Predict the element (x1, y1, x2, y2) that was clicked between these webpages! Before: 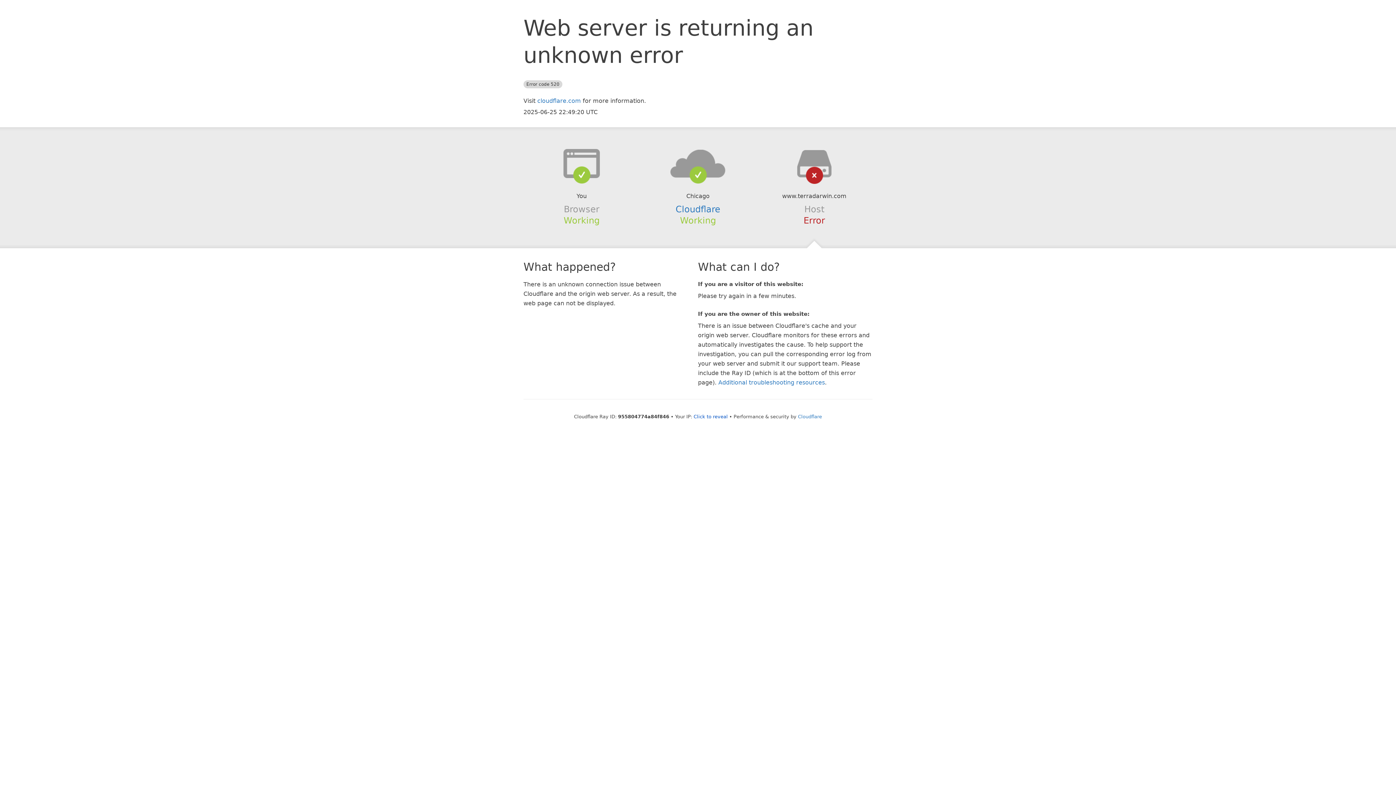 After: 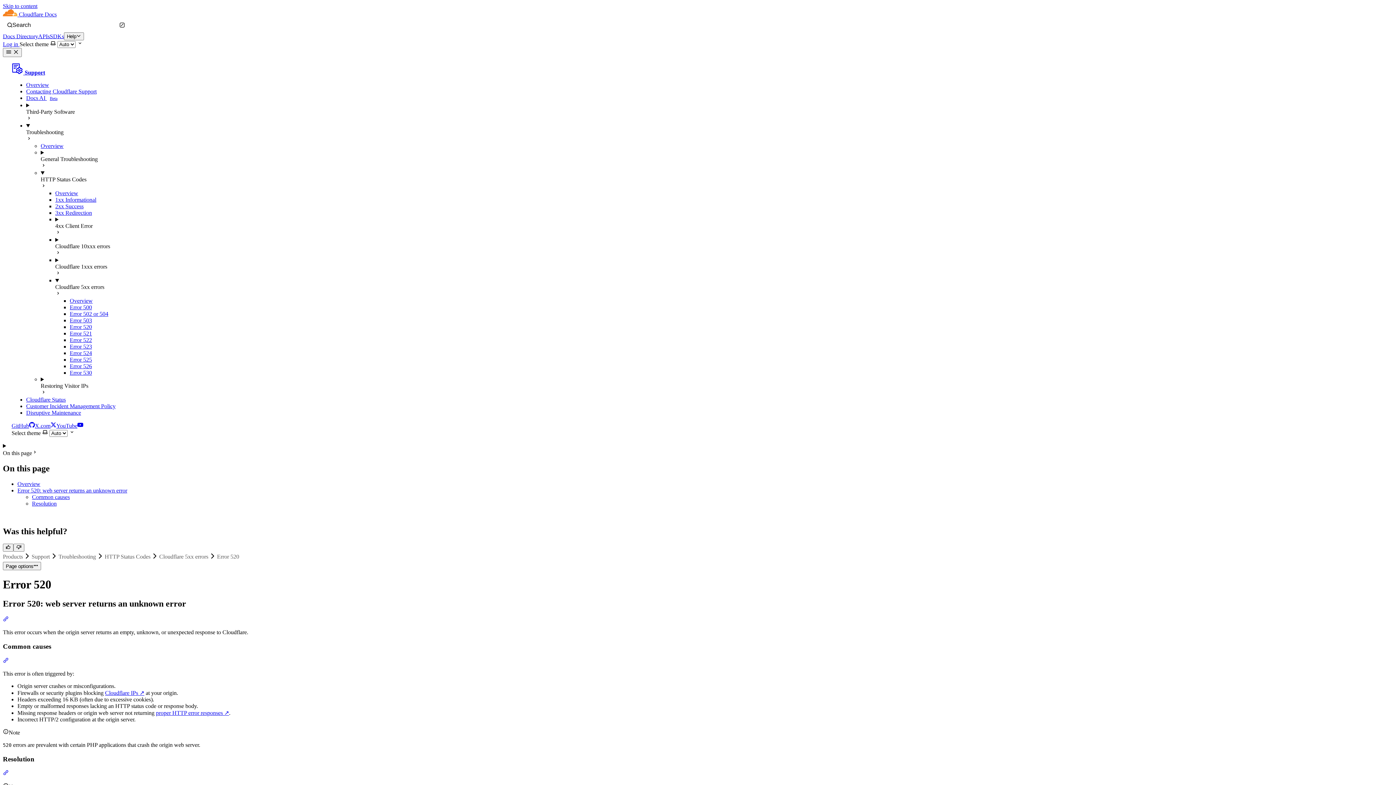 Action: bbox: (718, 379, 825, 386) label: Additional troubleshooting resources